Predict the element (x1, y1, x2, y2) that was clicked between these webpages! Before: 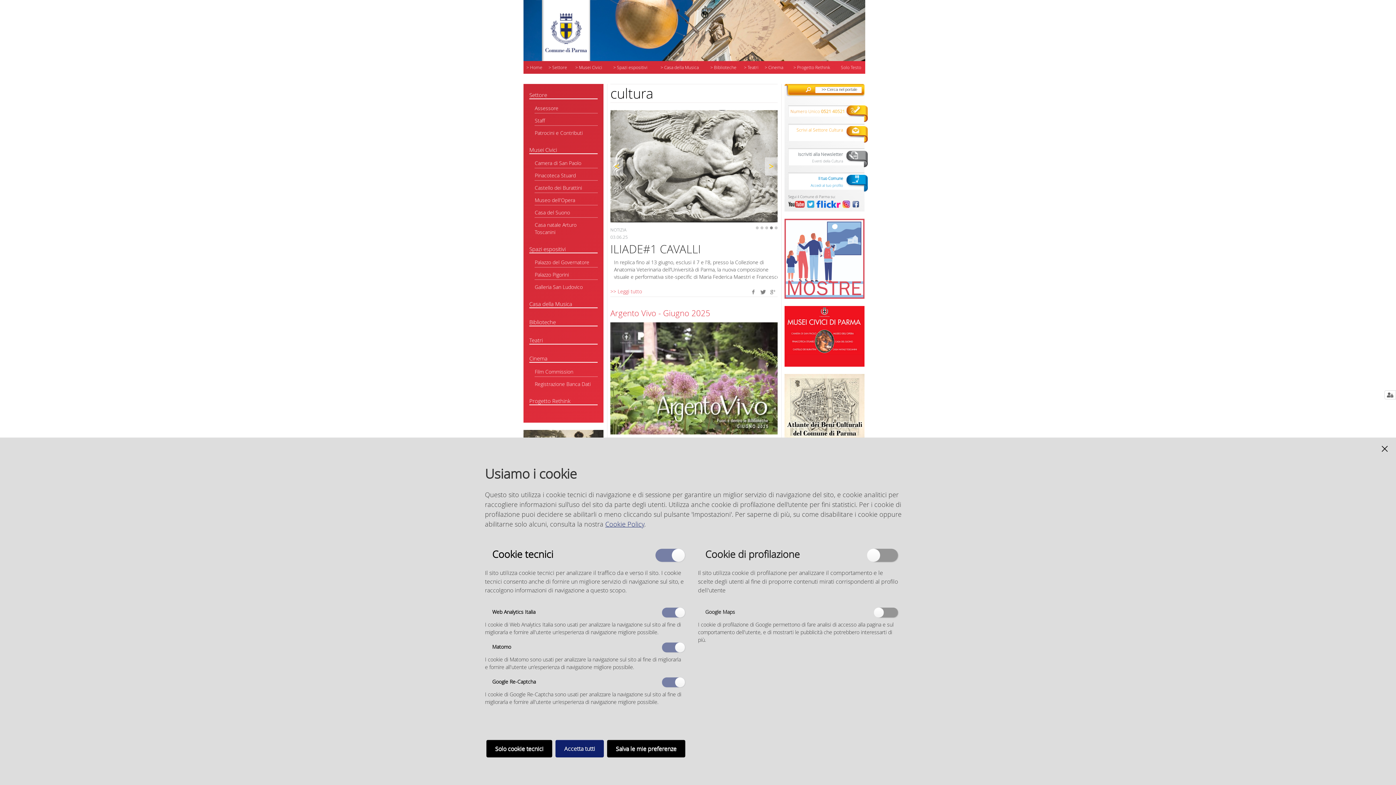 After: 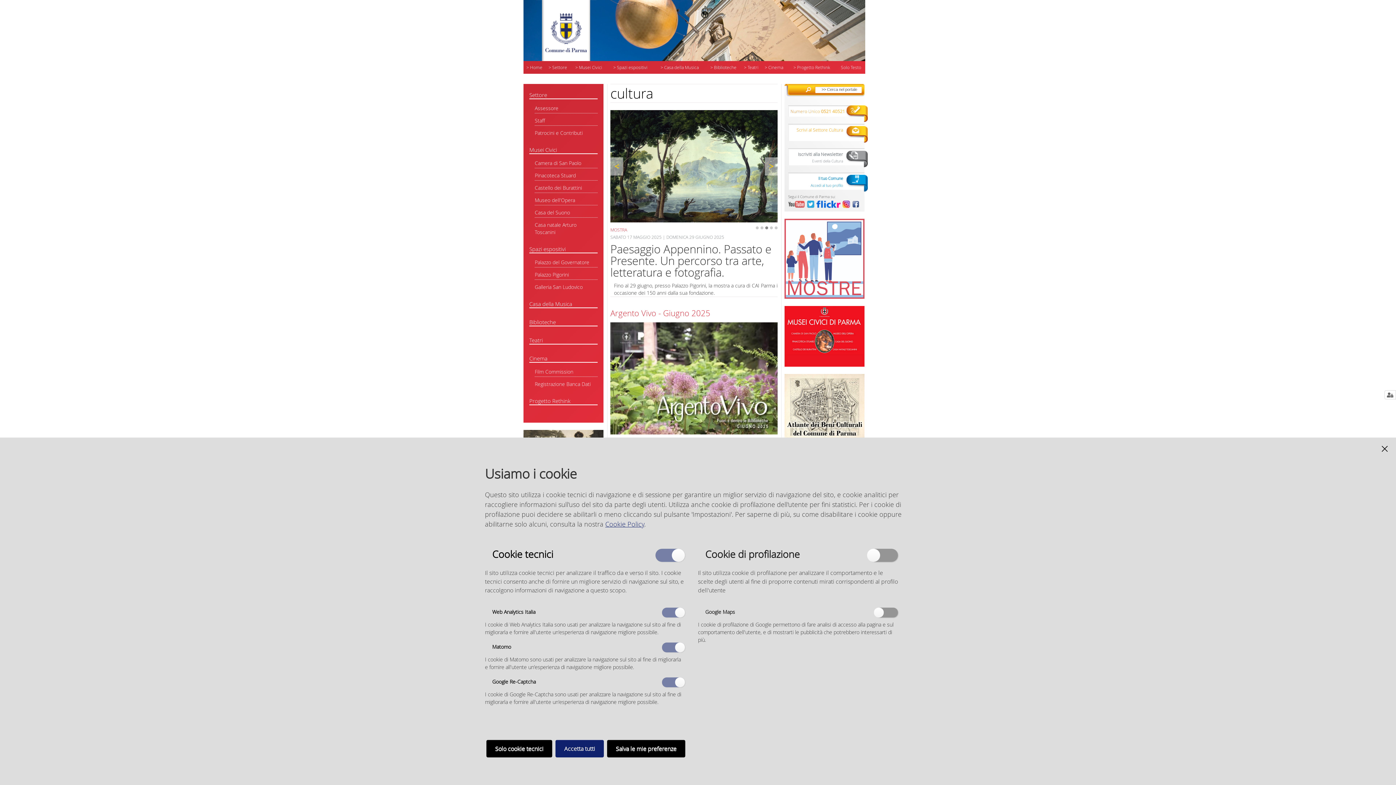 Action: bbox: (788, 201, 806, 206)